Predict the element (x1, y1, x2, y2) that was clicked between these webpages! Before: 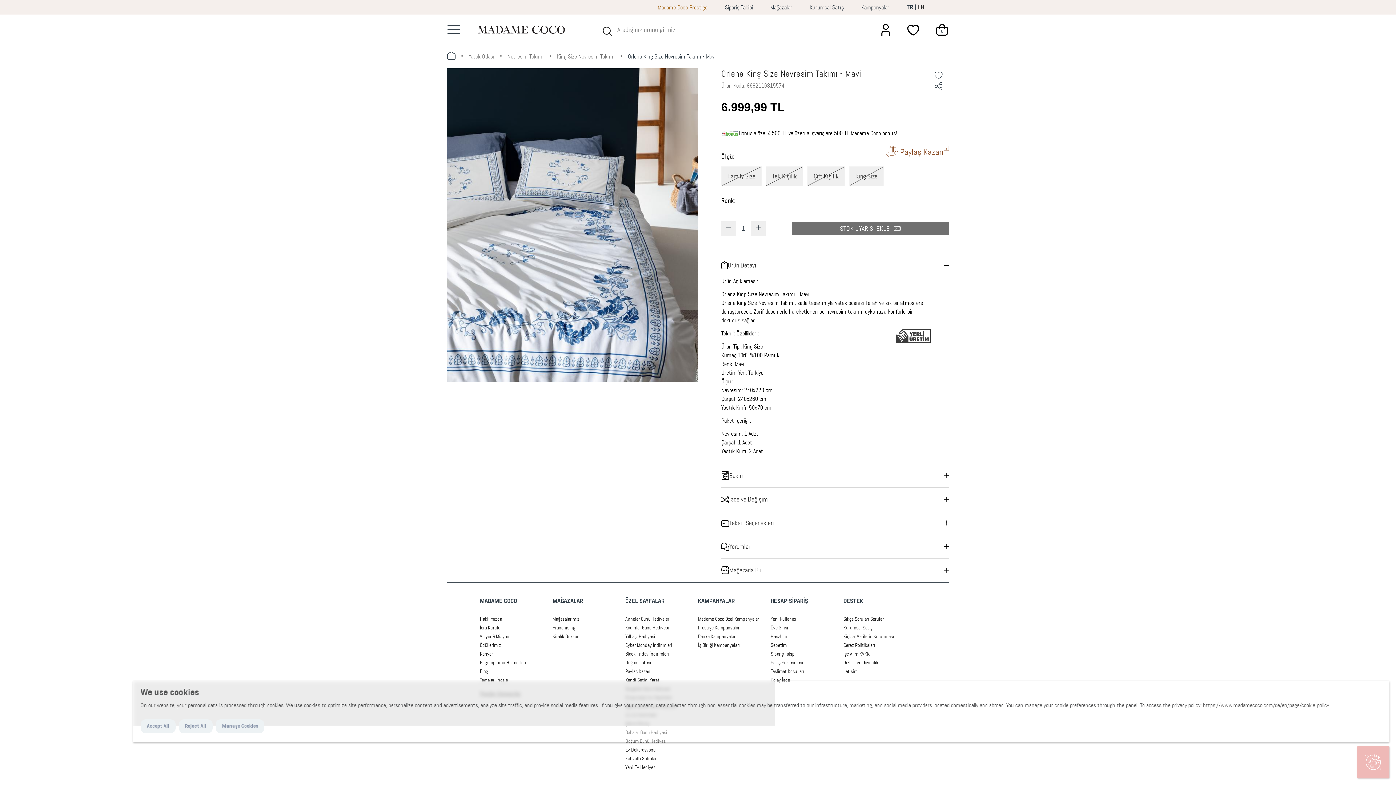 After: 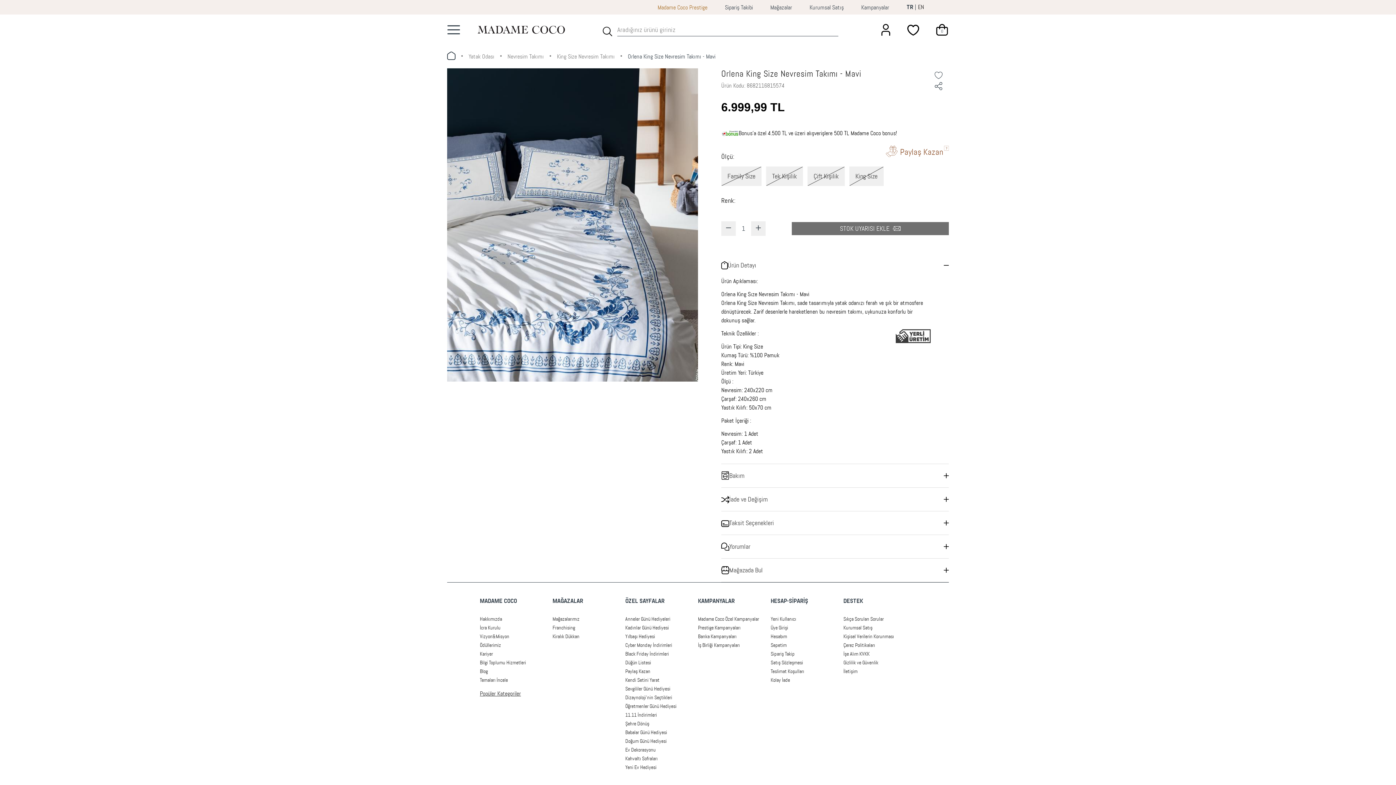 Action: label: Accept All bbox: (140, 719, 175, 733)